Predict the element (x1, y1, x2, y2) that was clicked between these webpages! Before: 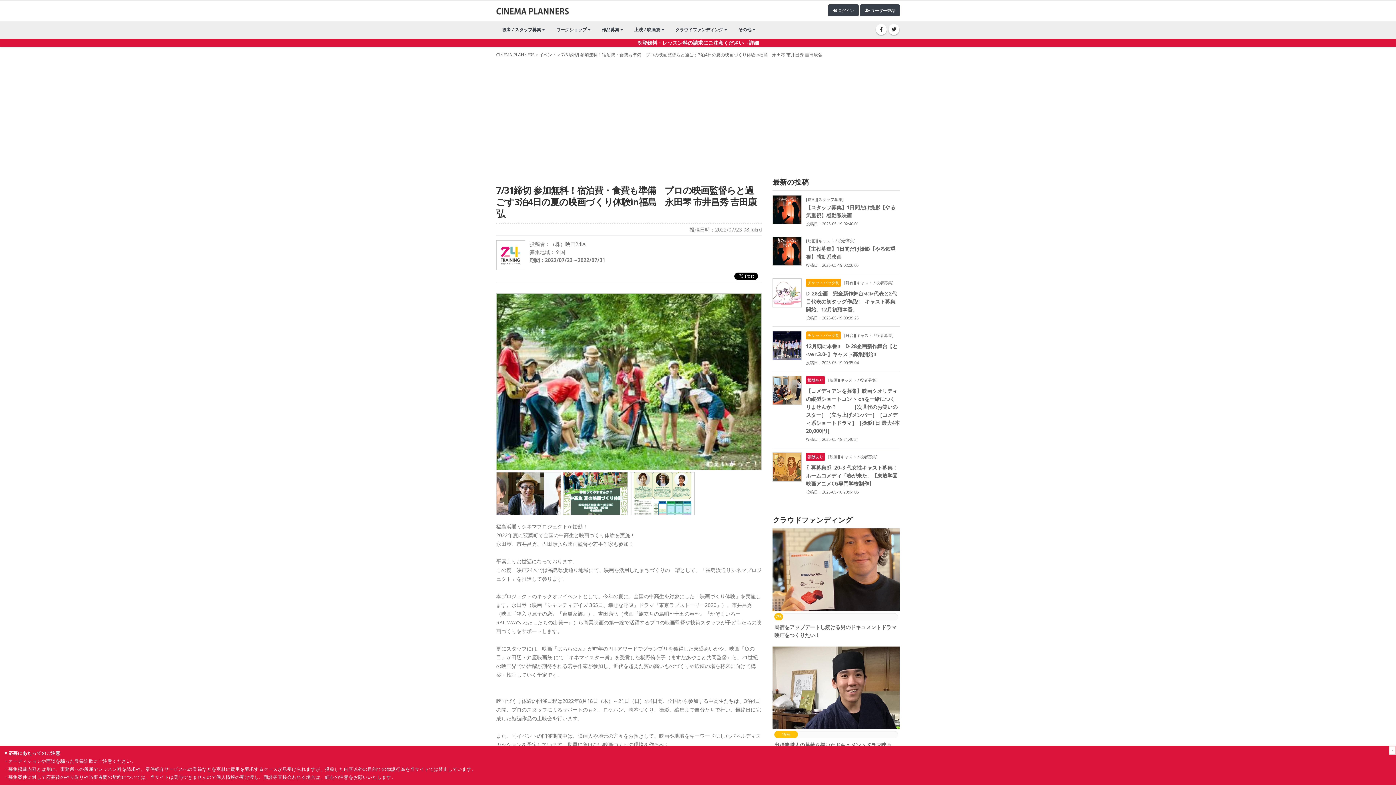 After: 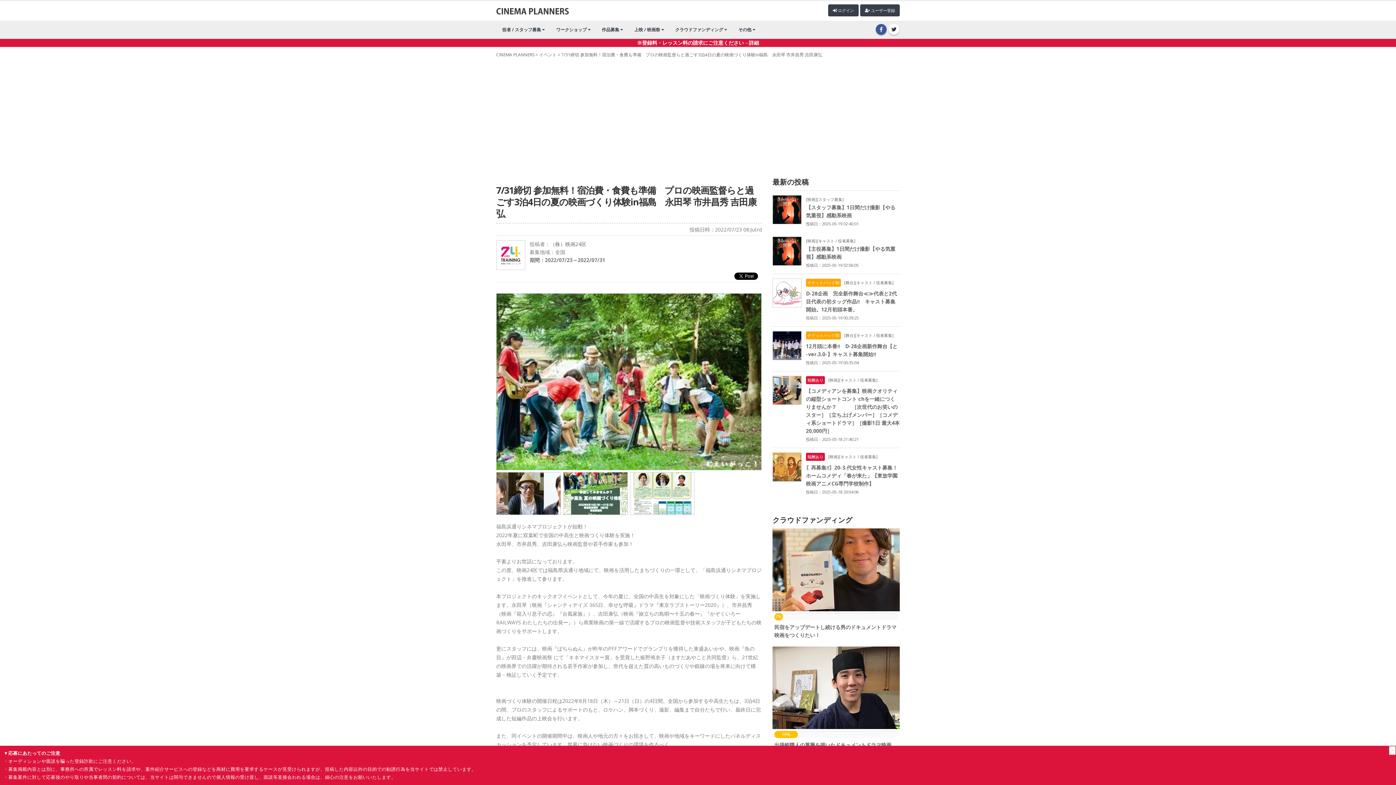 Action: bbox: (876, 24, 886, 35)